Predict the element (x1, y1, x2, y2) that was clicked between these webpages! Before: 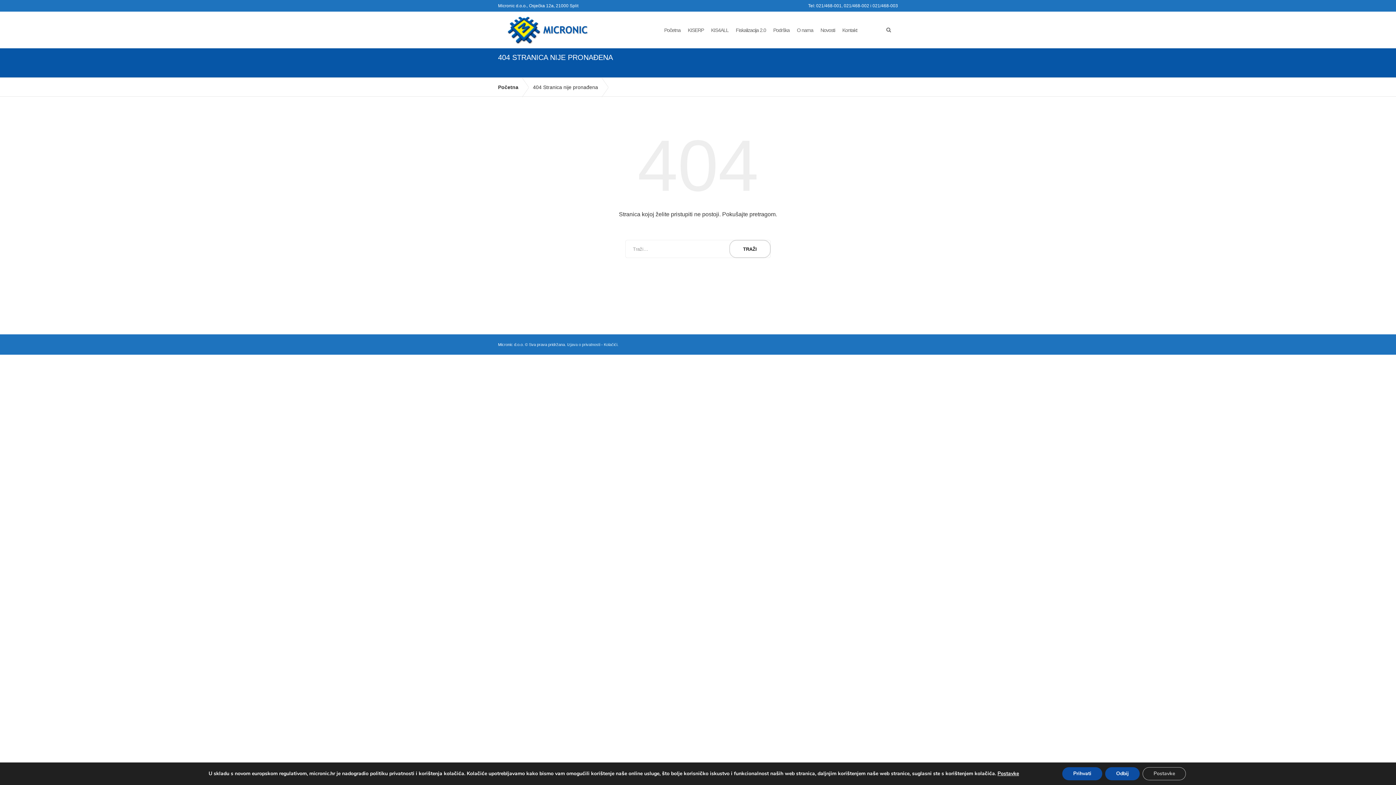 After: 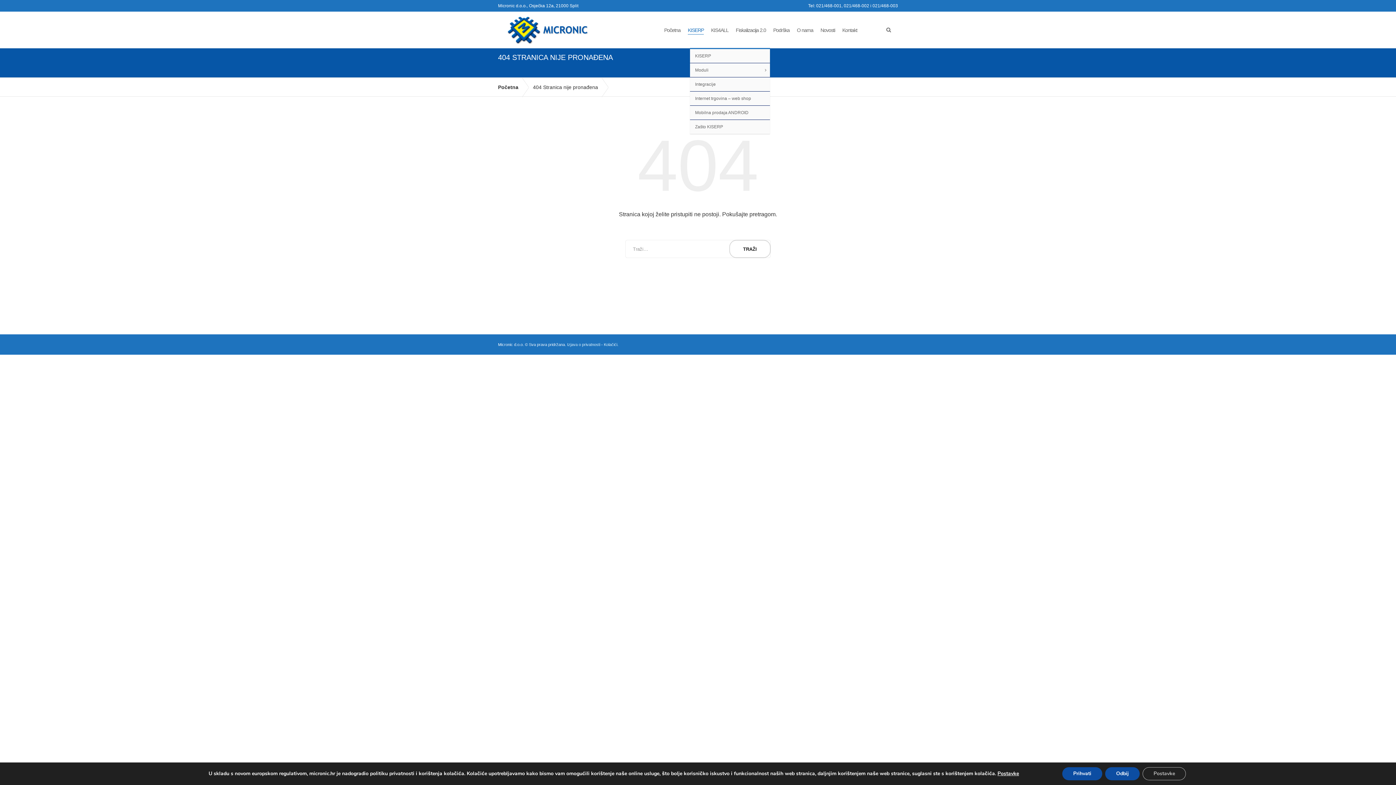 Action: label: KISERP bbox: (688, 26, 704, 34)